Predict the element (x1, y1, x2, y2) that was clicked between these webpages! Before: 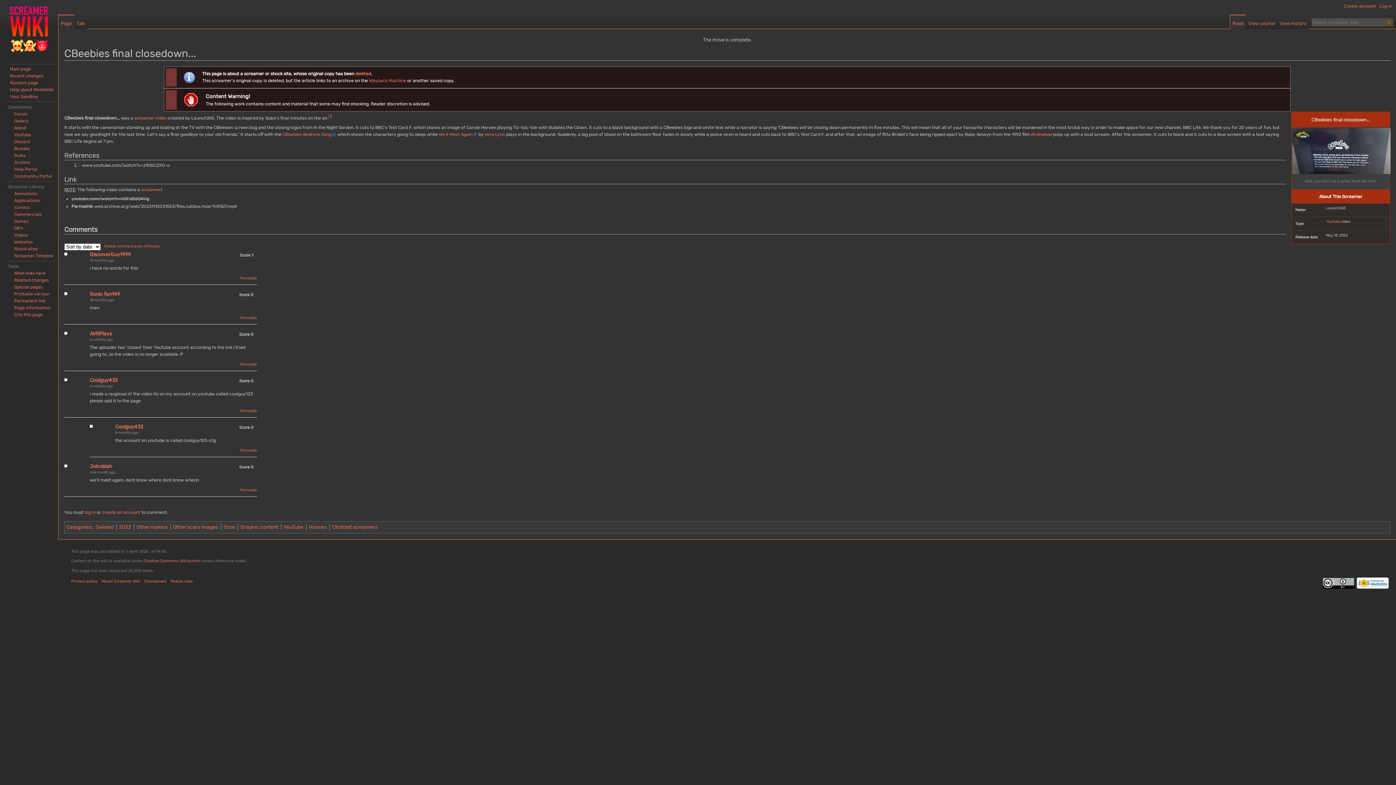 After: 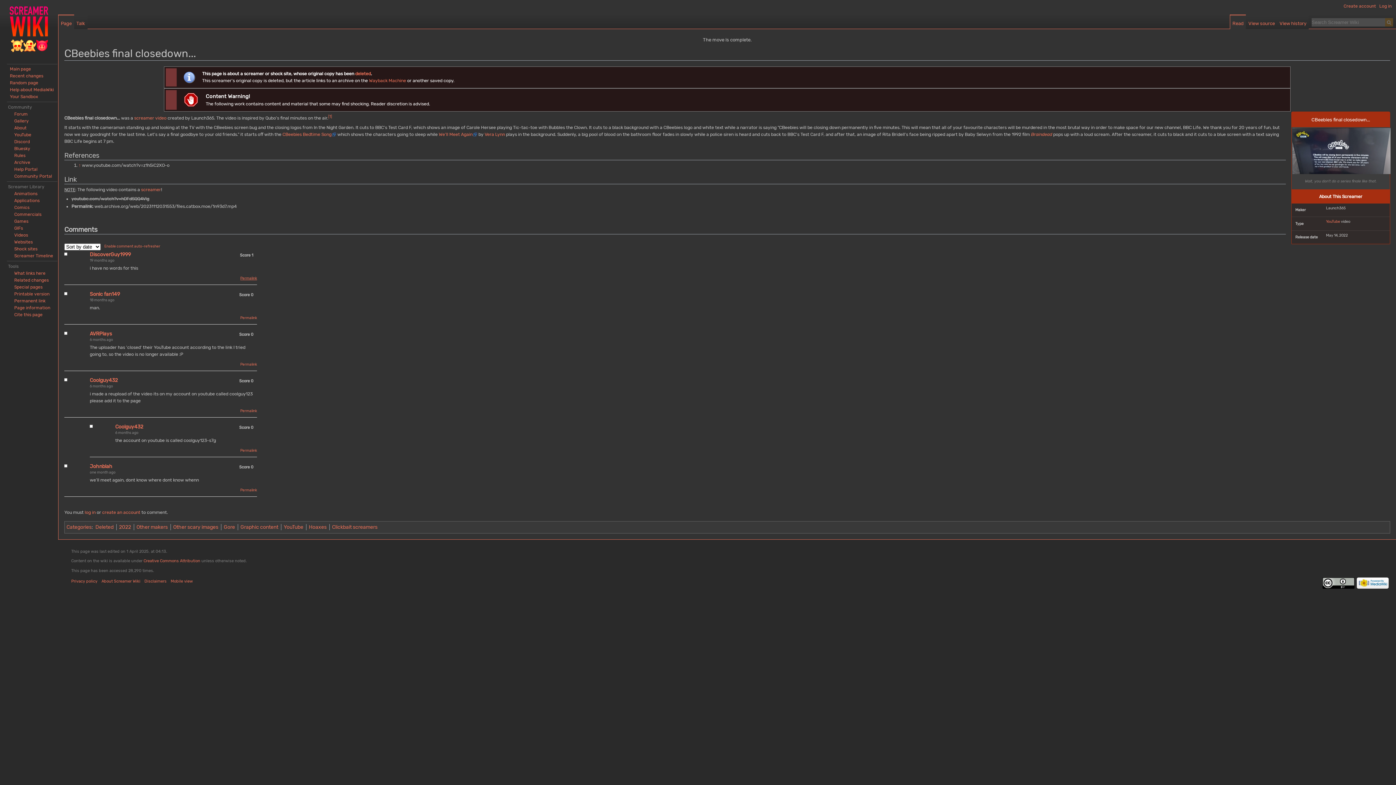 Action: bbox: (240, 276, 257, 280) label: Permalink